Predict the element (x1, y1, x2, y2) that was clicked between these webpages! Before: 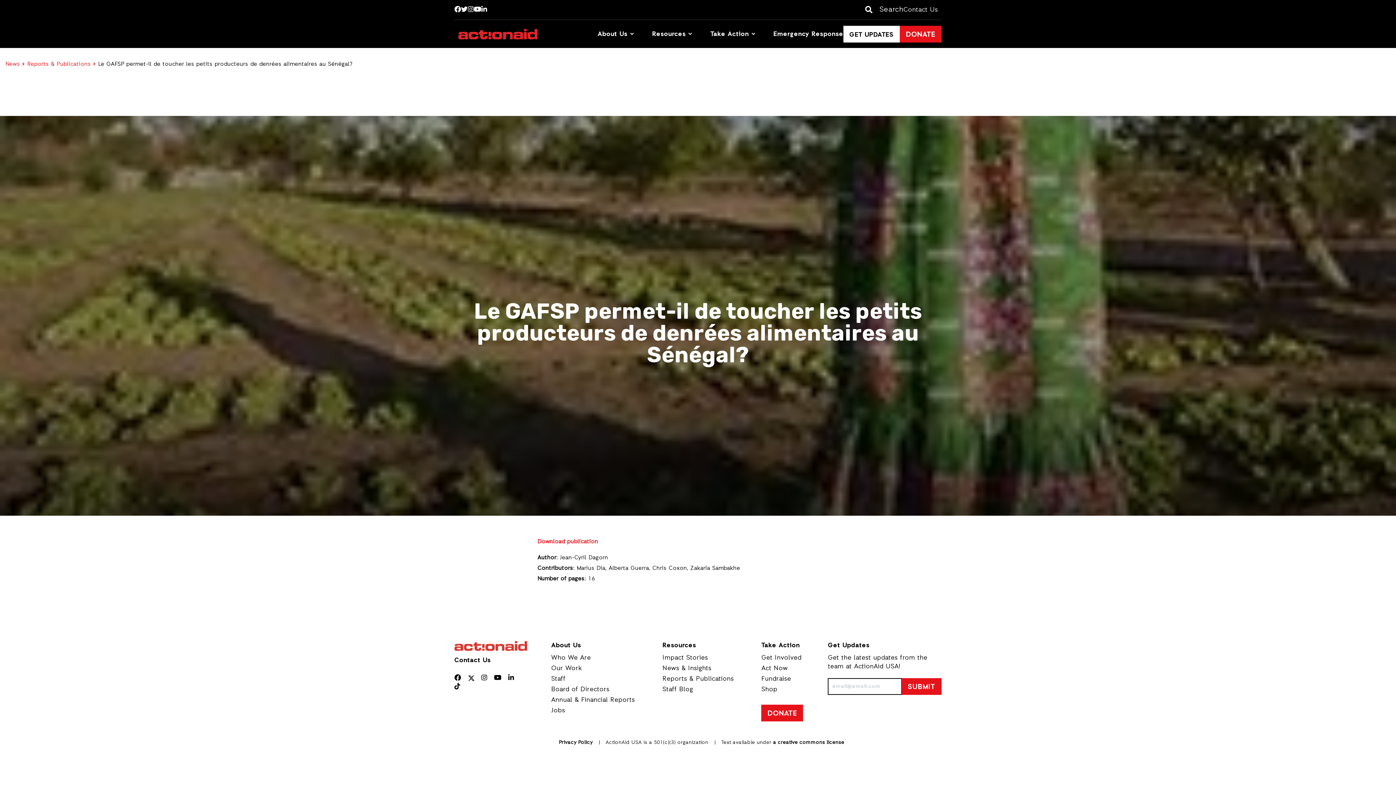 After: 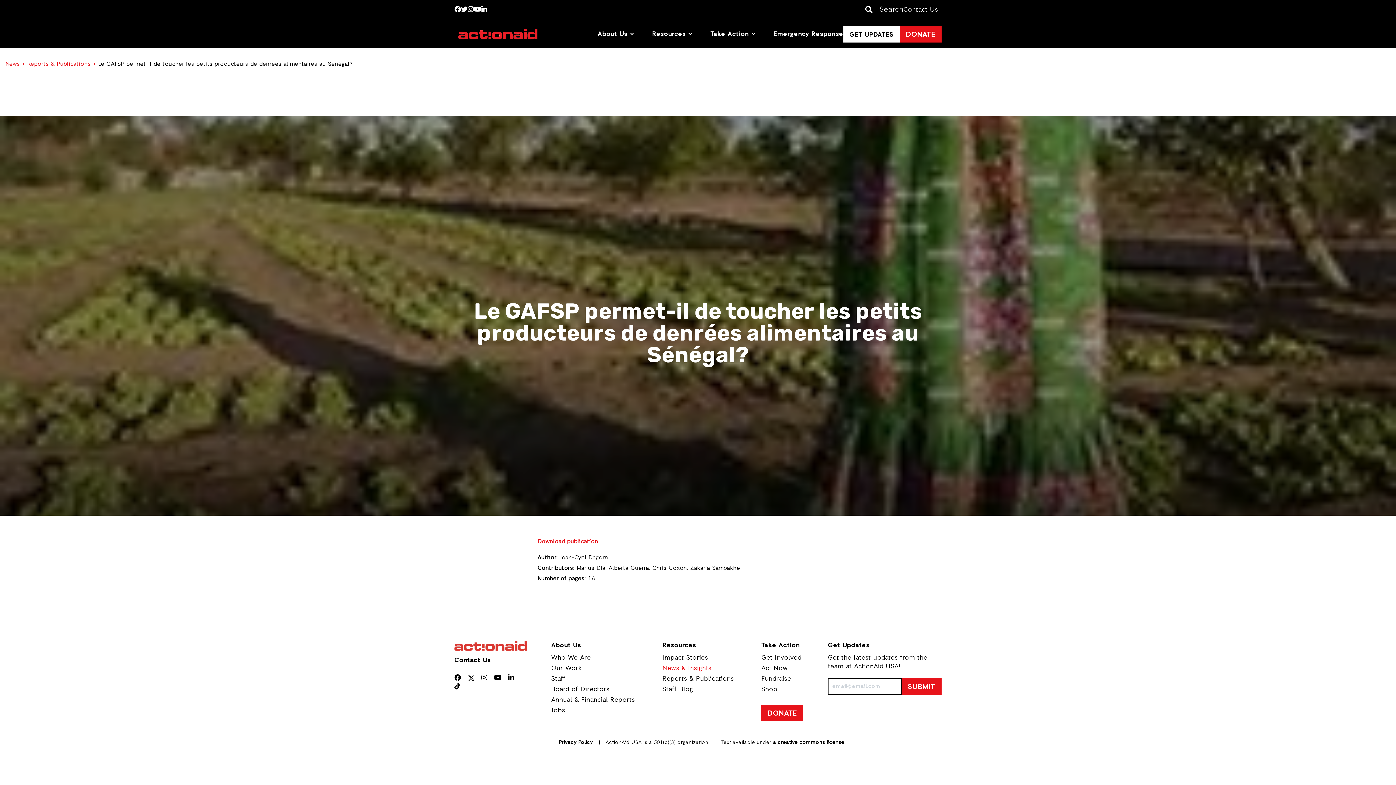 Action: label: News & Insights bbox: (662, 664, 711, 673)